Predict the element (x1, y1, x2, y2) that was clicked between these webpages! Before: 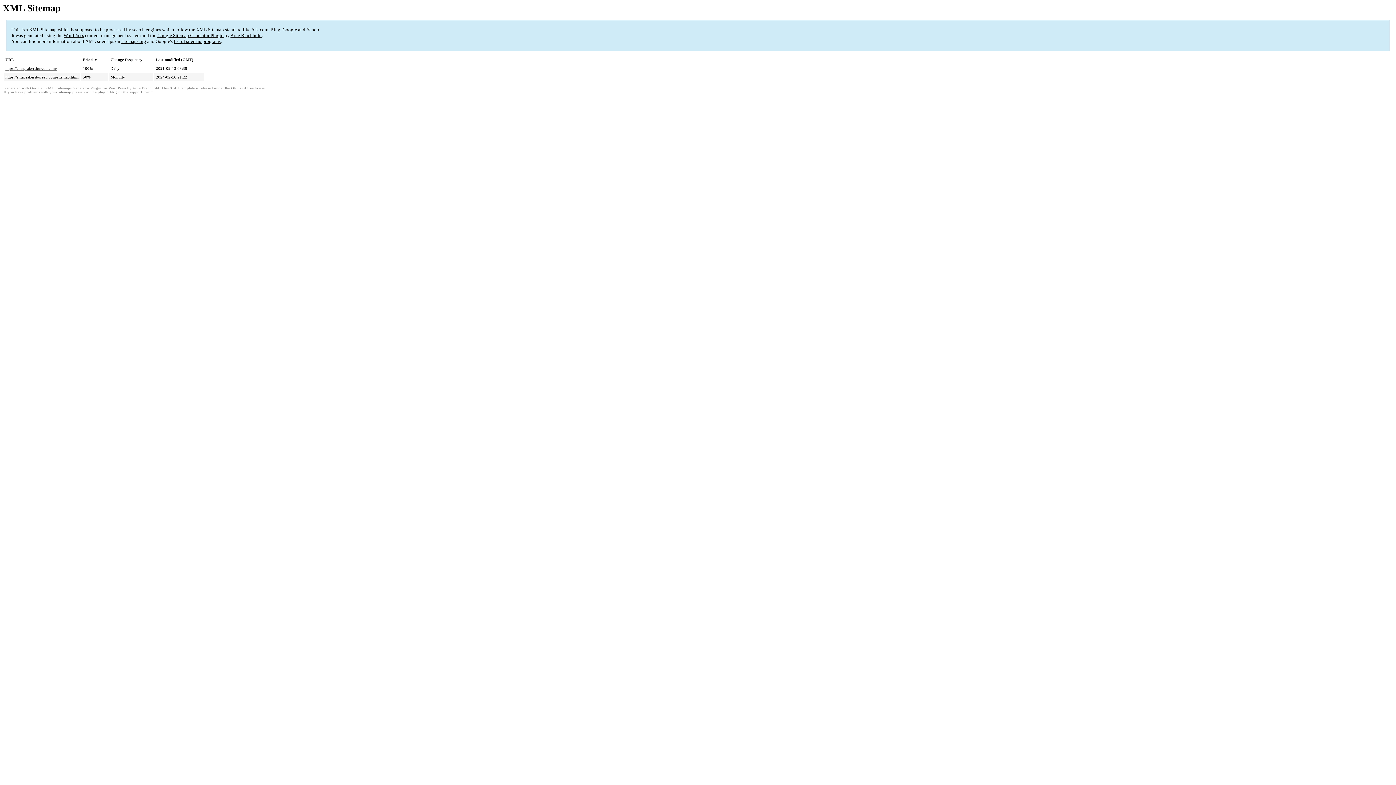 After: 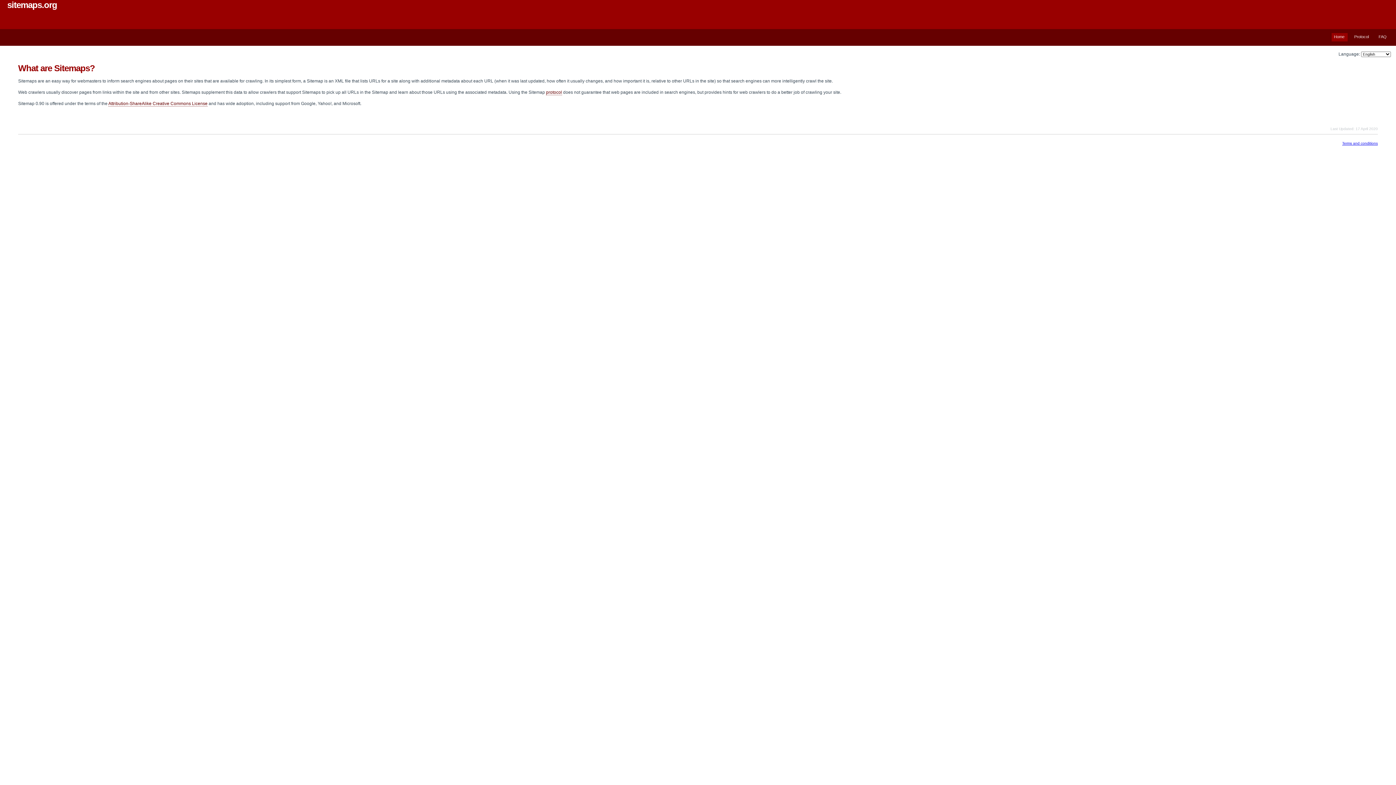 Action: bbox: (121, 38, 146, 44) label: sitemaps.org